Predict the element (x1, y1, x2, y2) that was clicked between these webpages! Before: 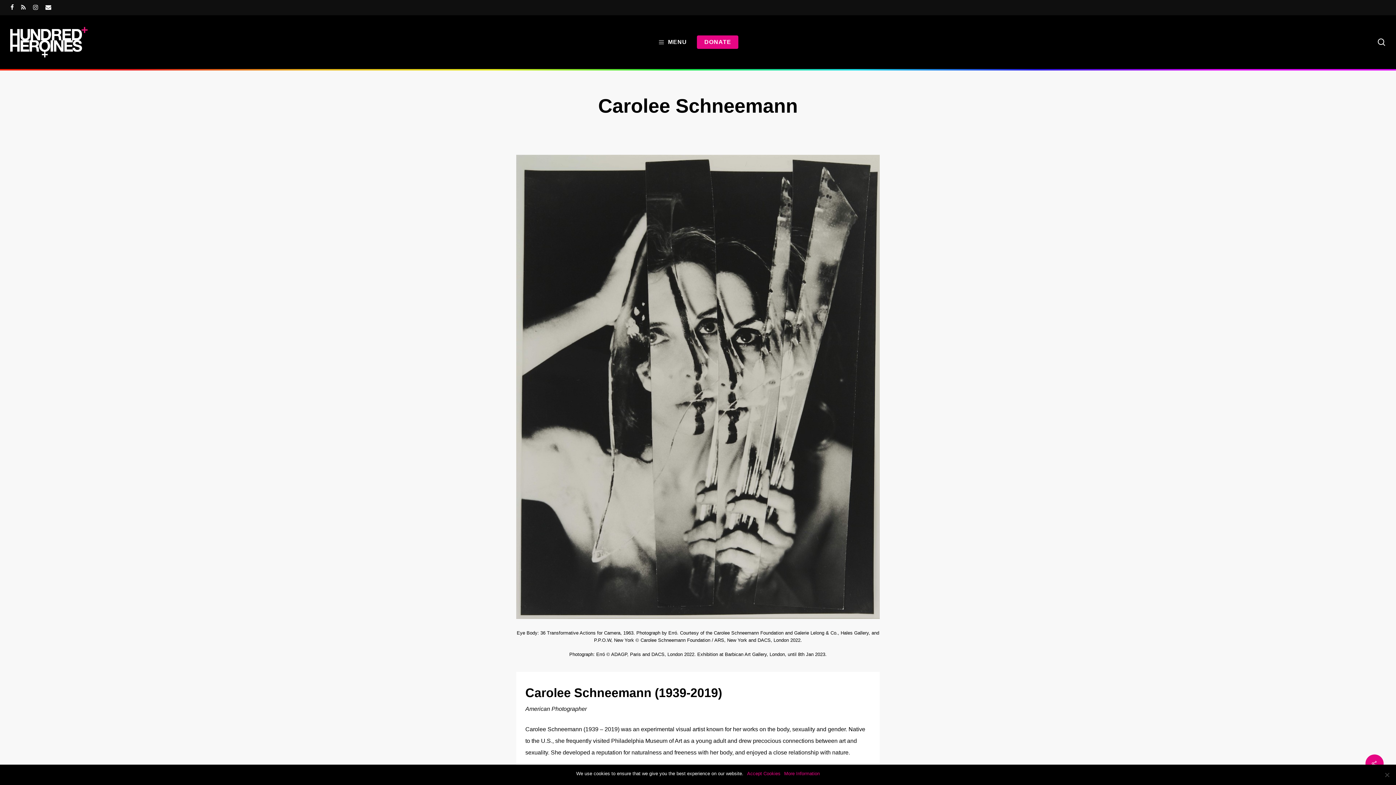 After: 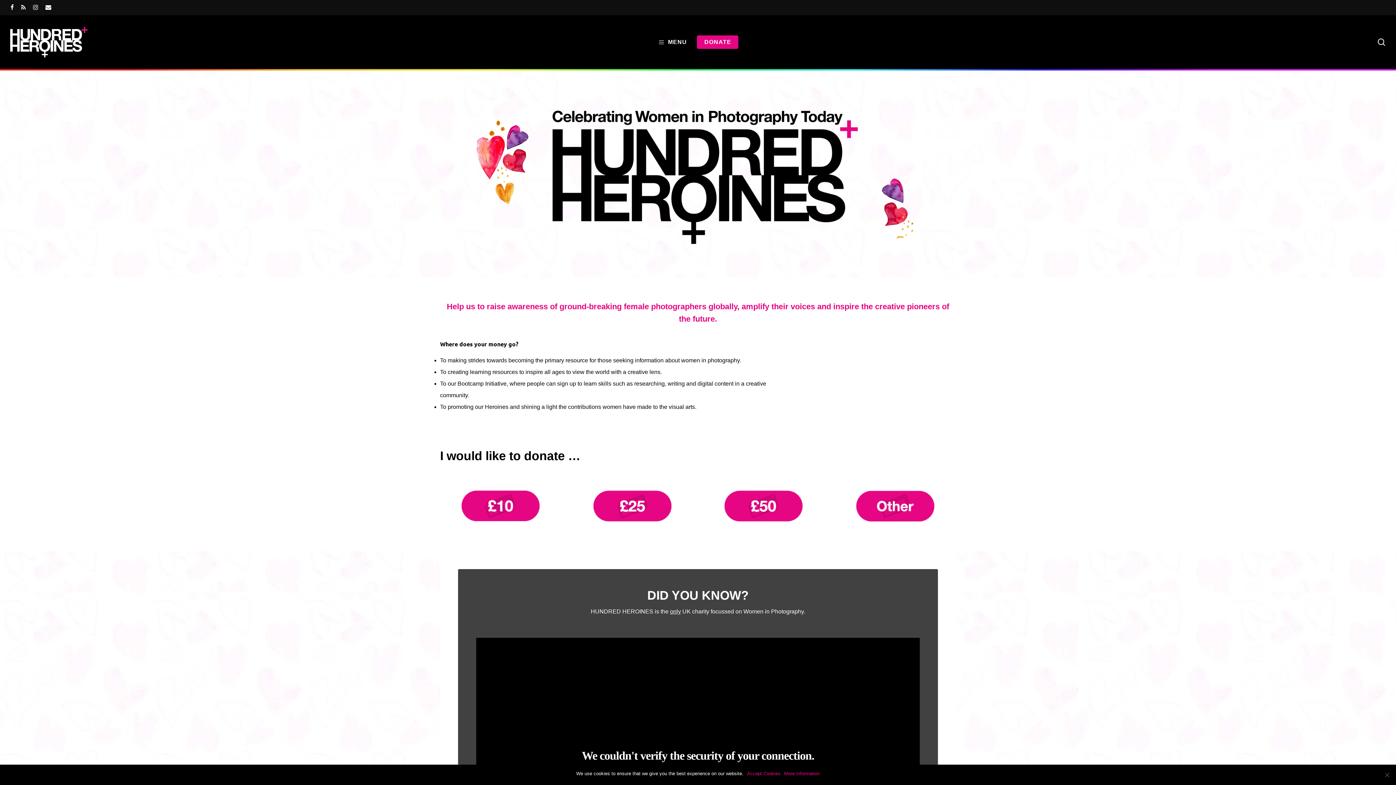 Action: bbox: (697, 36, 738, 48) label: DONATE